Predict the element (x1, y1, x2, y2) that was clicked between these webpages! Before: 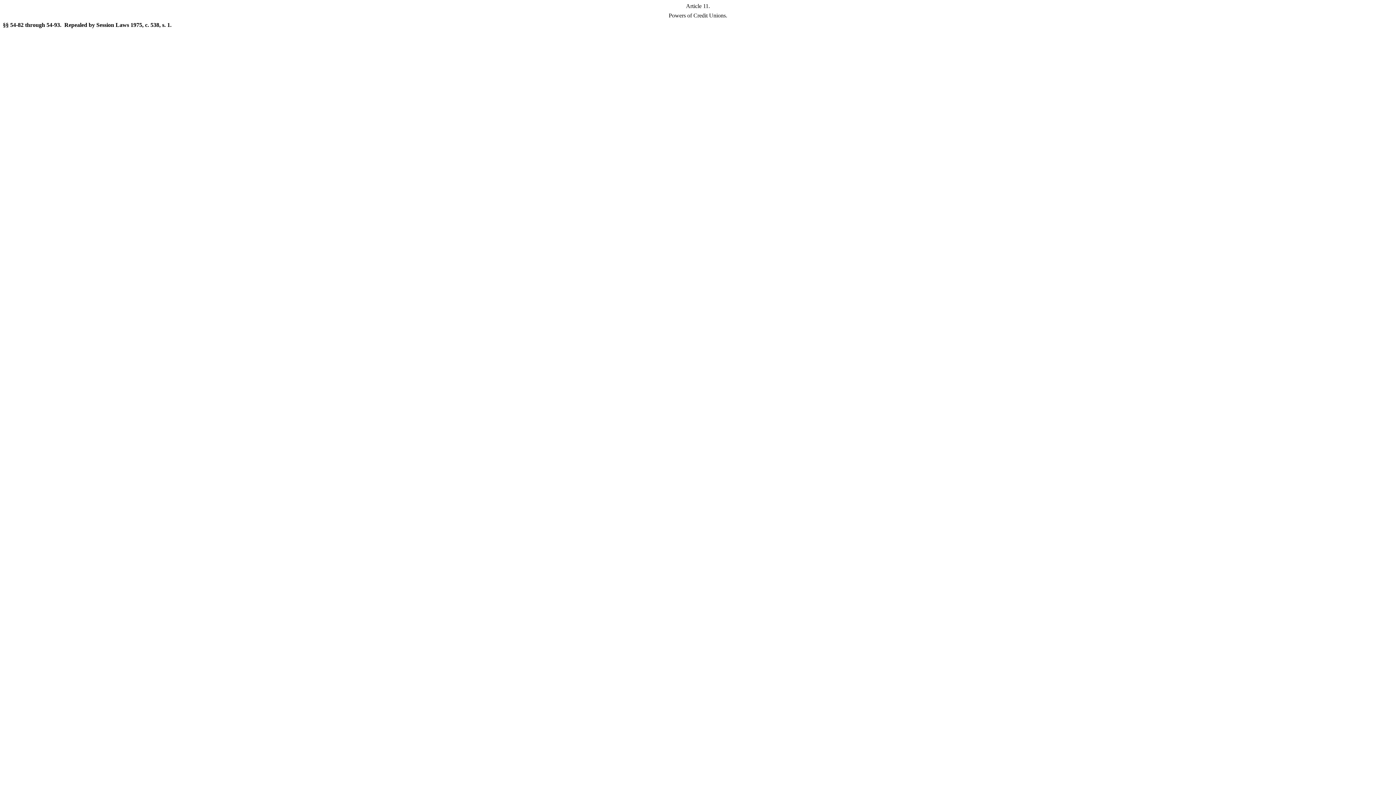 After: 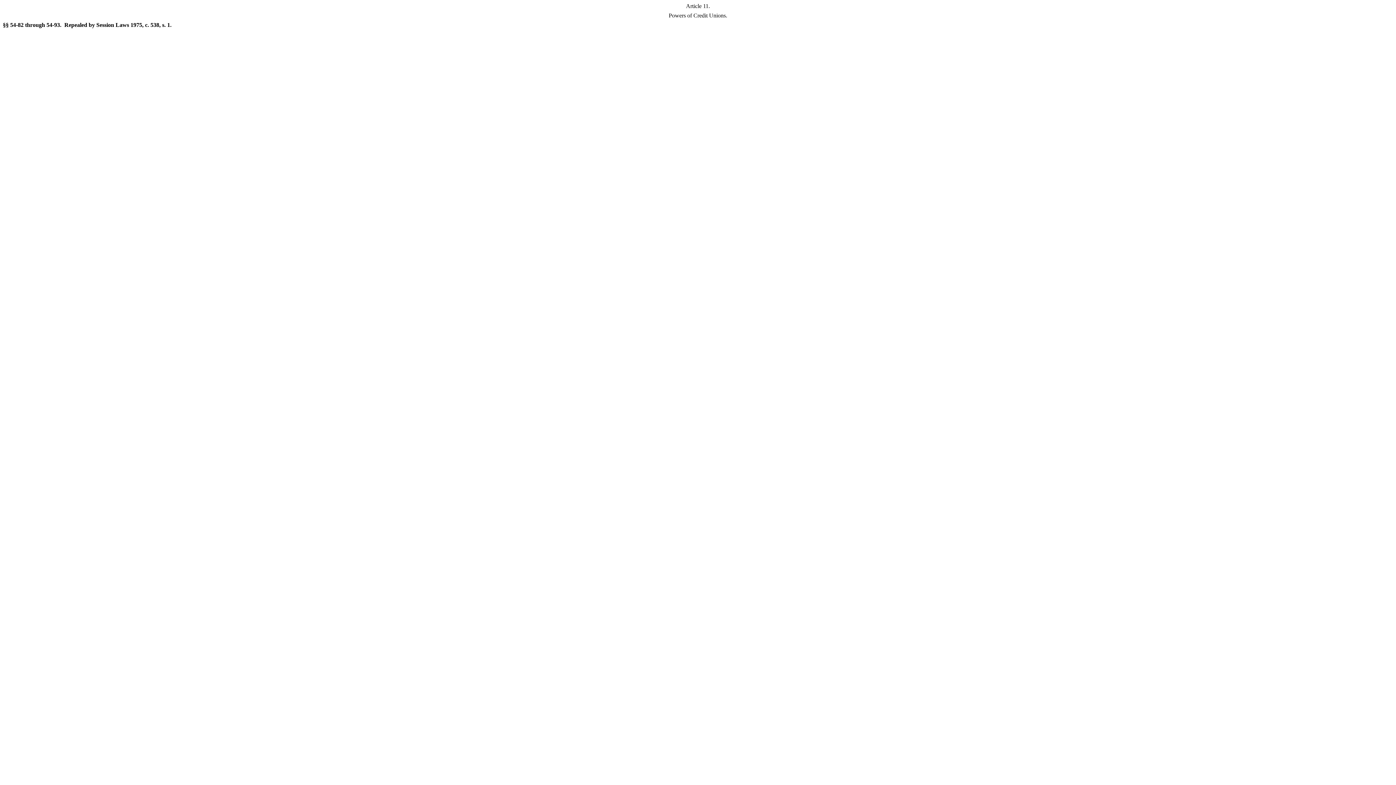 Action: label: Article 11. bbox: (686, 2, 710, 9)